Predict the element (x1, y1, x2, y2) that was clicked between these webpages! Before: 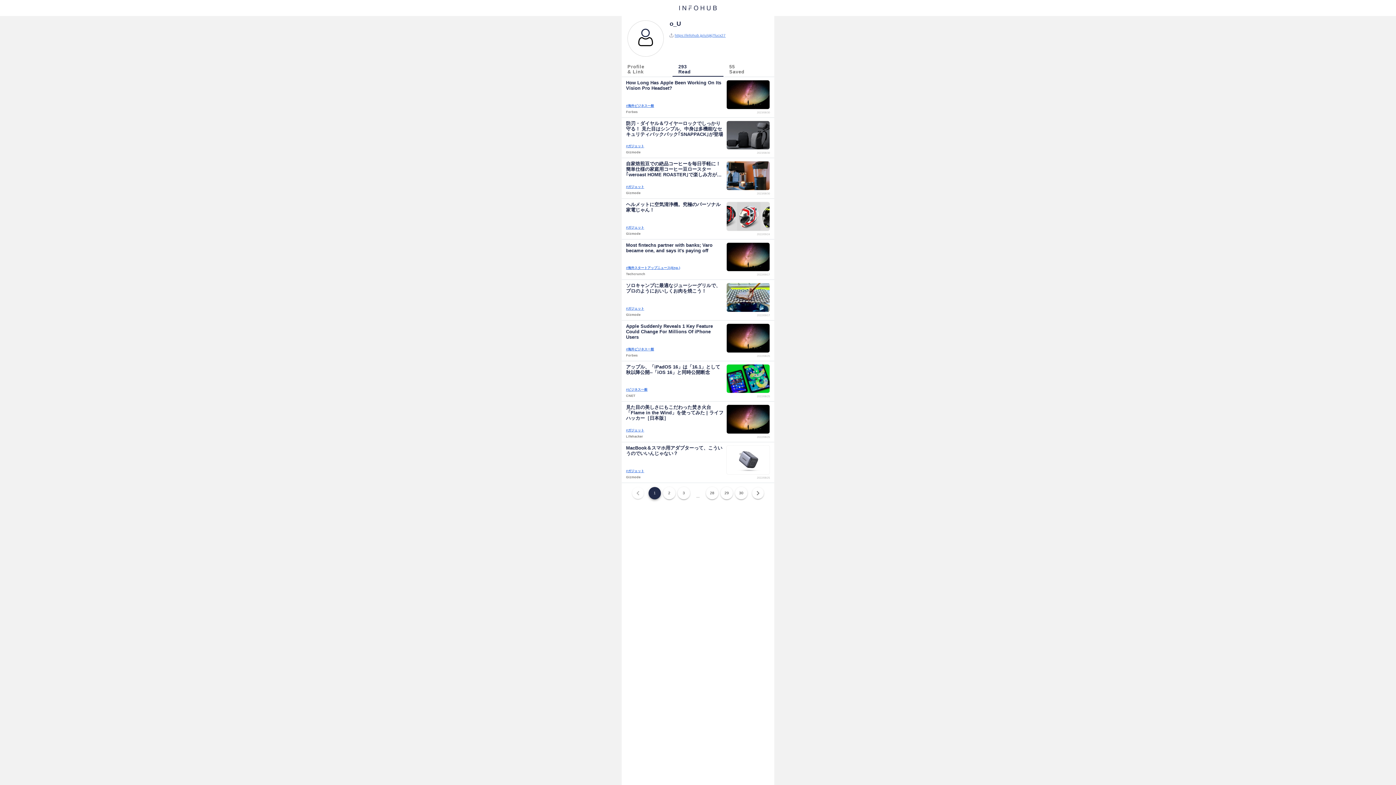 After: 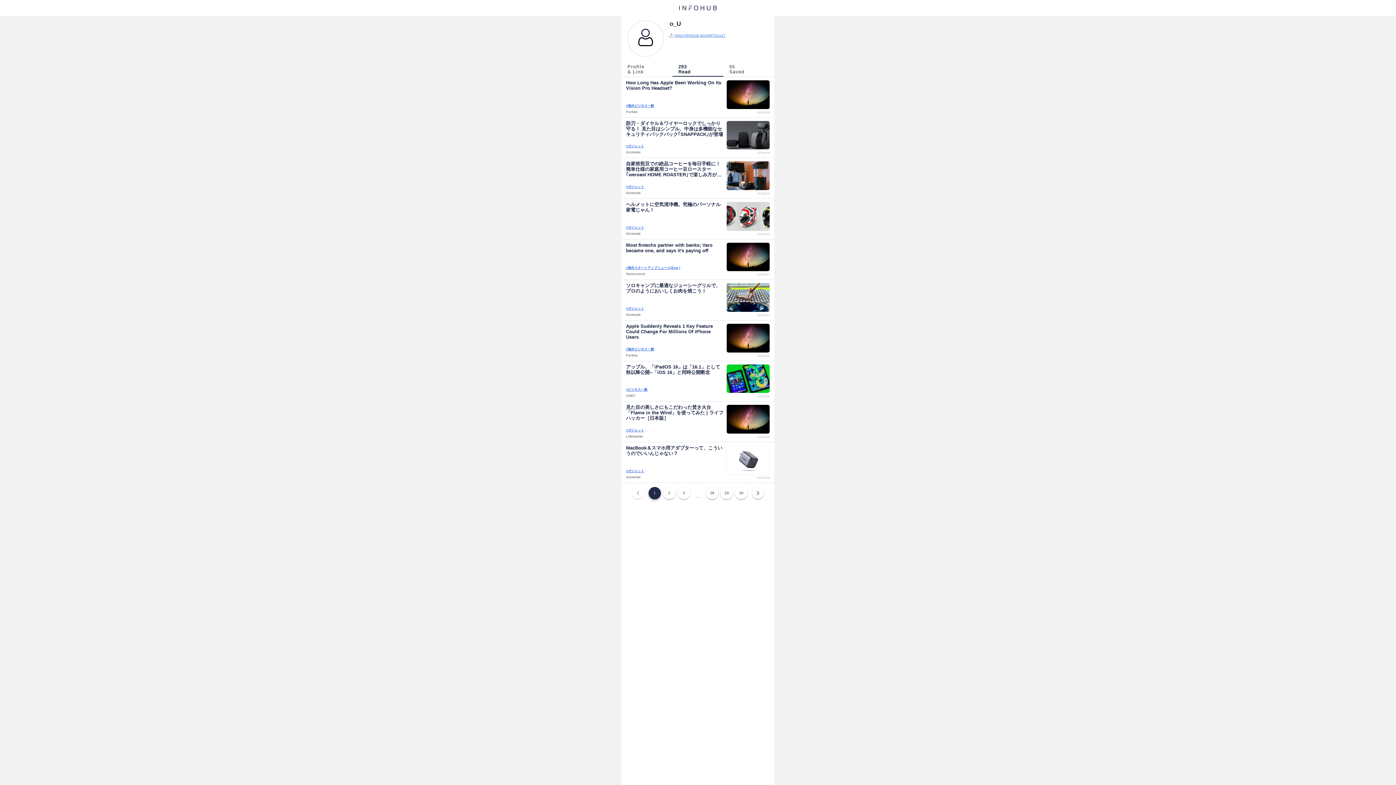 Action: bbox: (624, 445, 771, 479) label: MacBook＆スマホ用アダプターって、こういうのでいいんじゃない？
#ガジェット
Gizmode
2022/08/25